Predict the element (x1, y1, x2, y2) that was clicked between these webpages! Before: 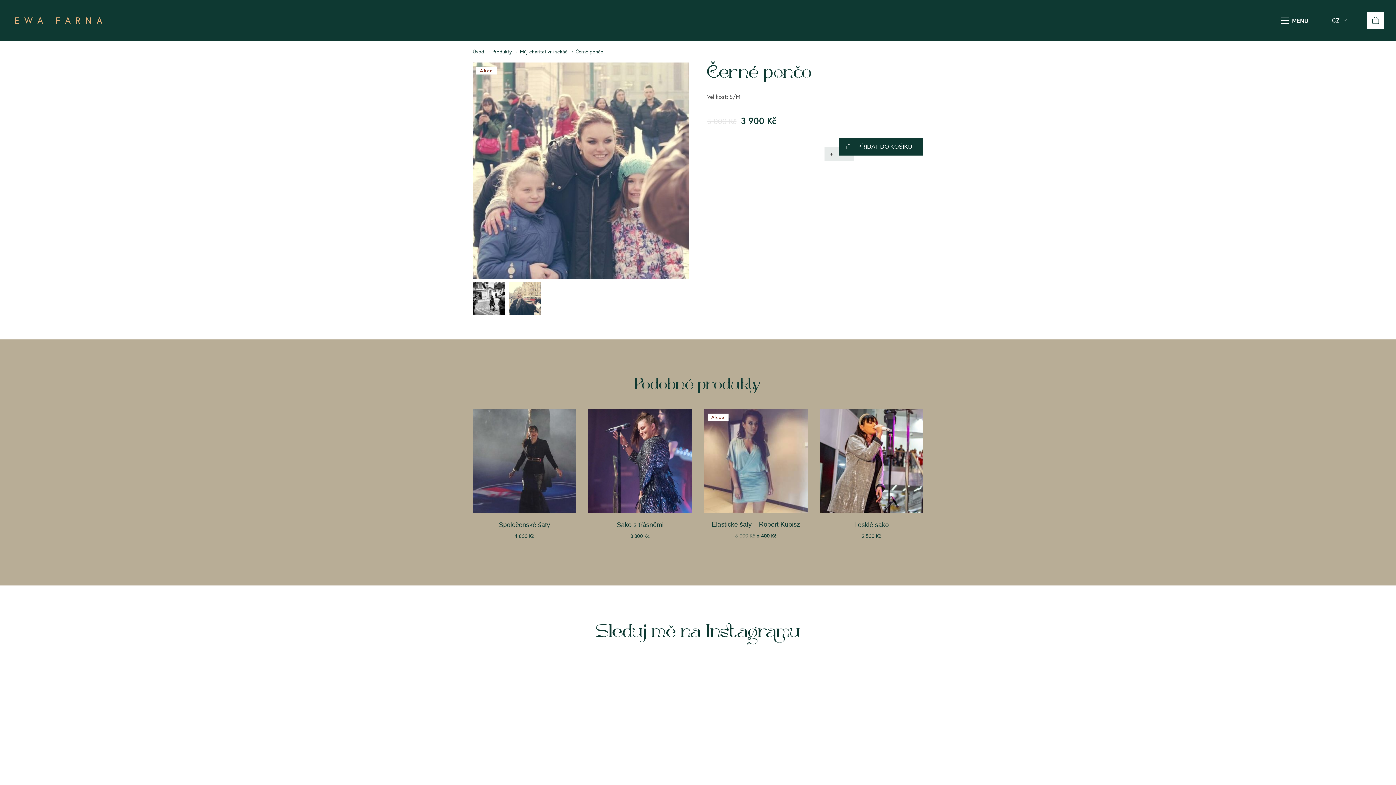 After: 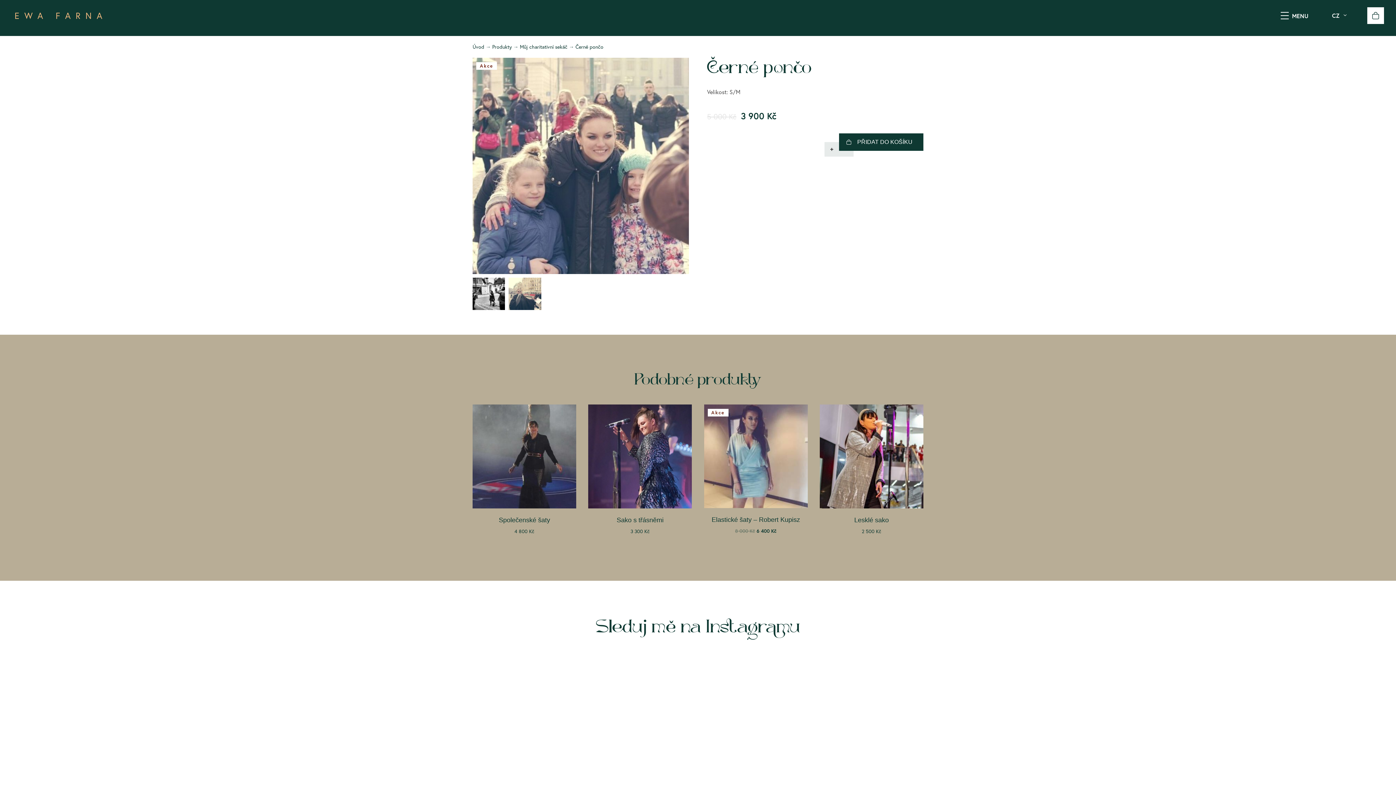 Action: label: 🤯🤯🥹🥹😭😭❗️❗️ nastavte budi bbox: (1161, 663, 1389, 790)